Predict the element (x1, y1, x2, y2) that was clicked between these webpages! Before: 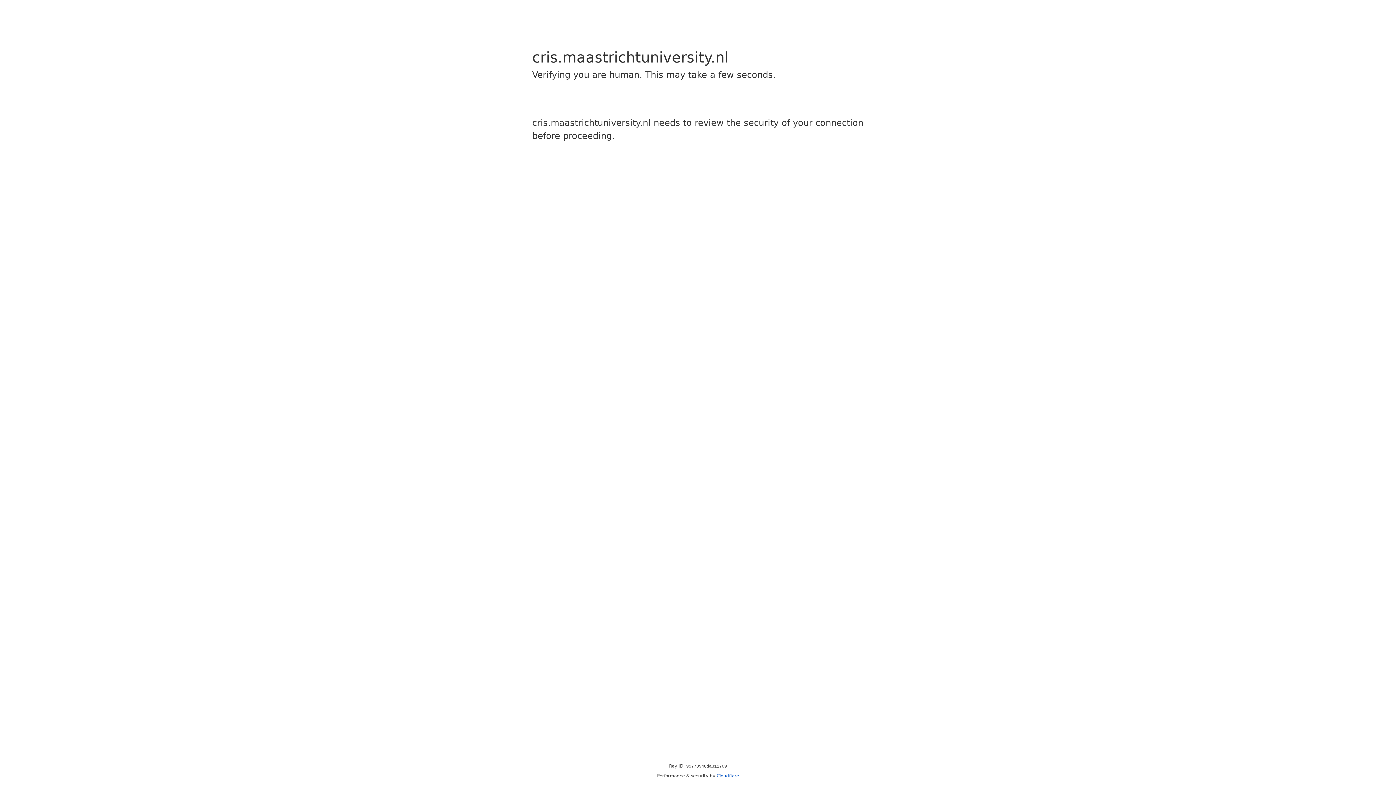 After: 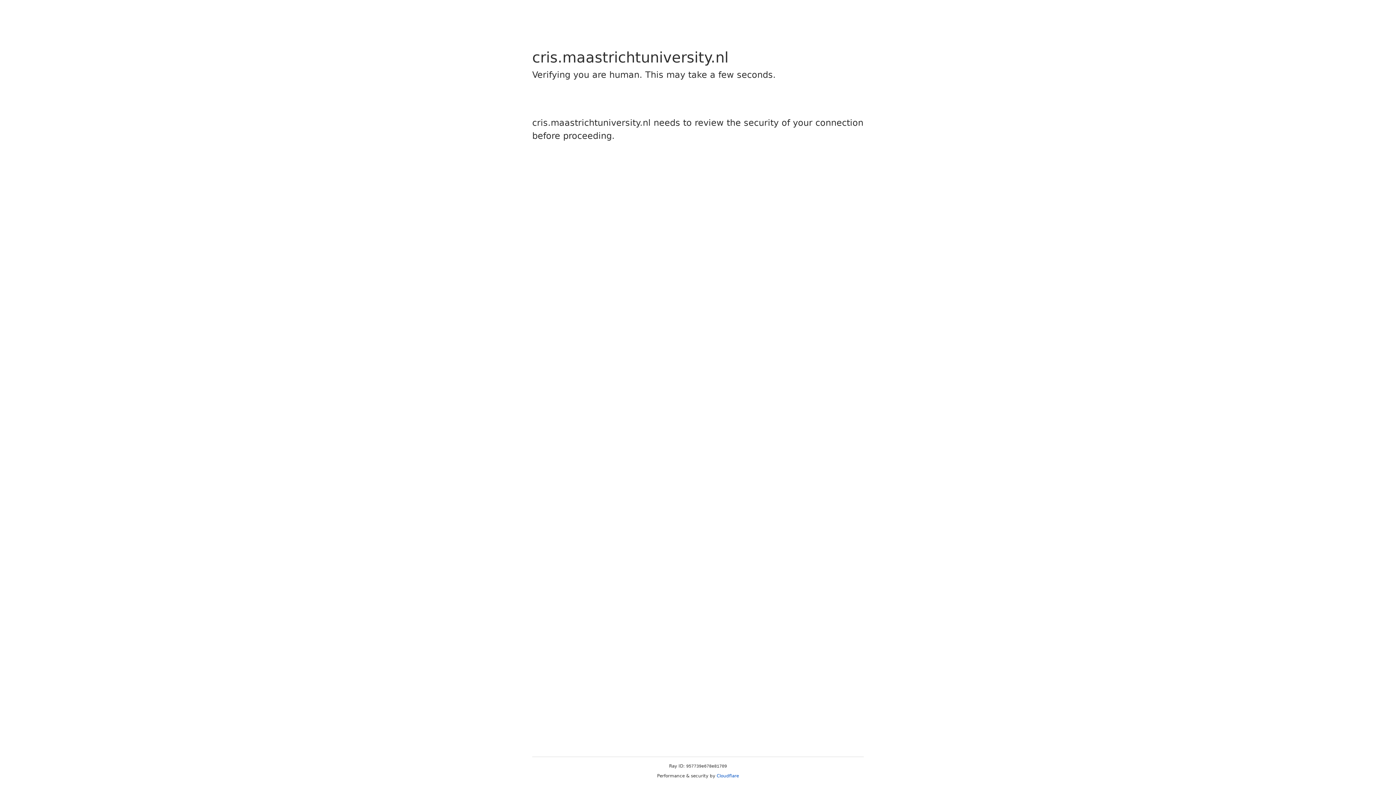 Action: bbox: (716, 773, 739, 778) label: Cloudflare